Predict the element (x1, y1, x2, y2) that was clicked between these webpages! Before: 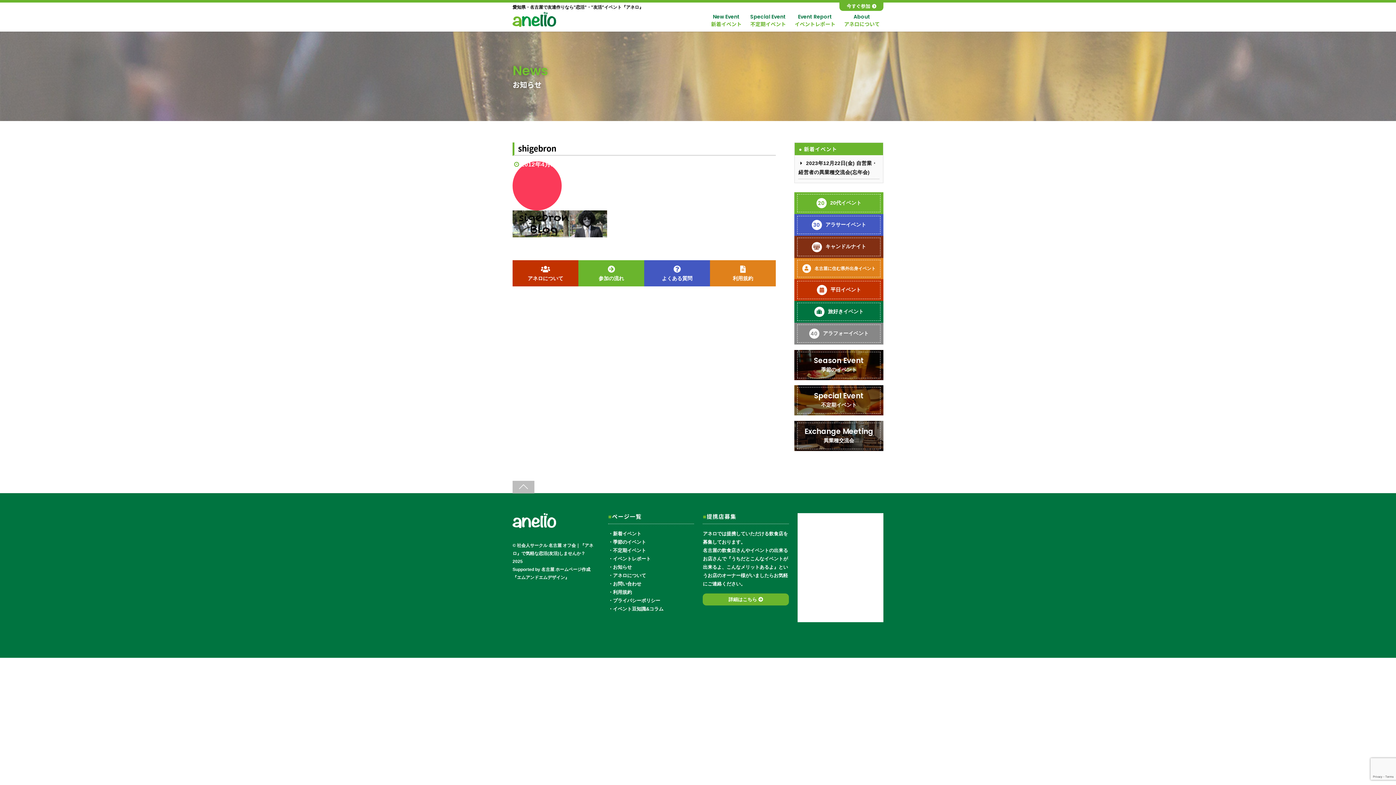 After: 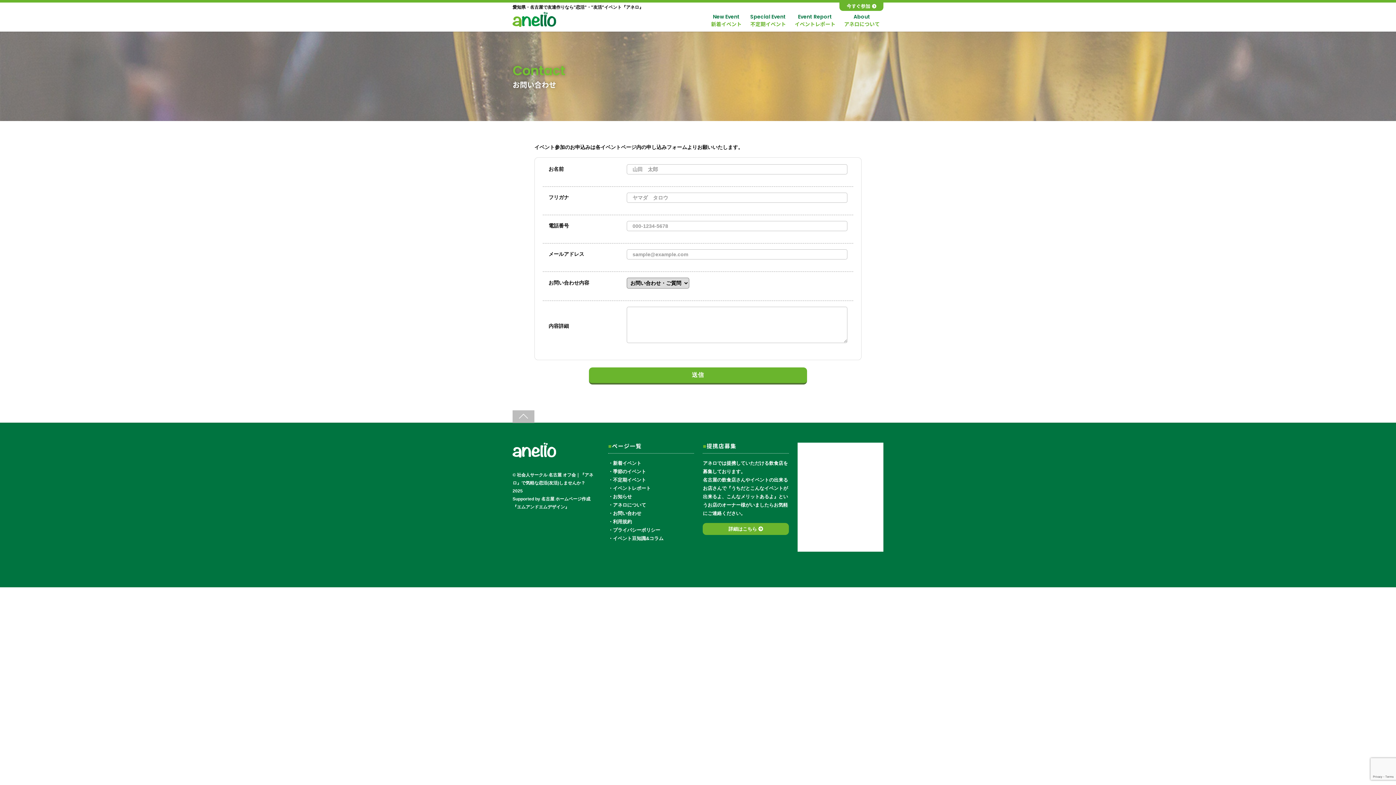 Action: bbox: (608, 581, 641, 586) label: お問い合わせ